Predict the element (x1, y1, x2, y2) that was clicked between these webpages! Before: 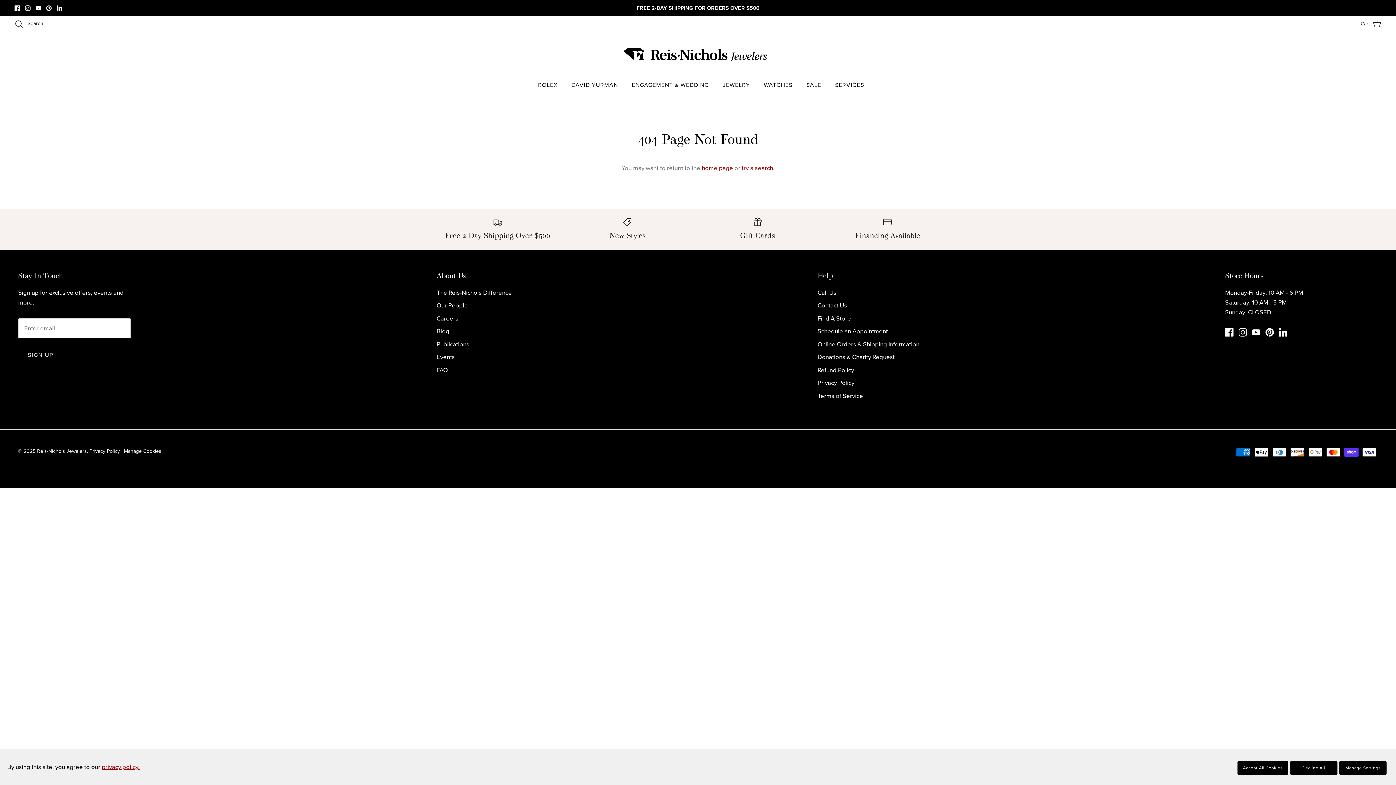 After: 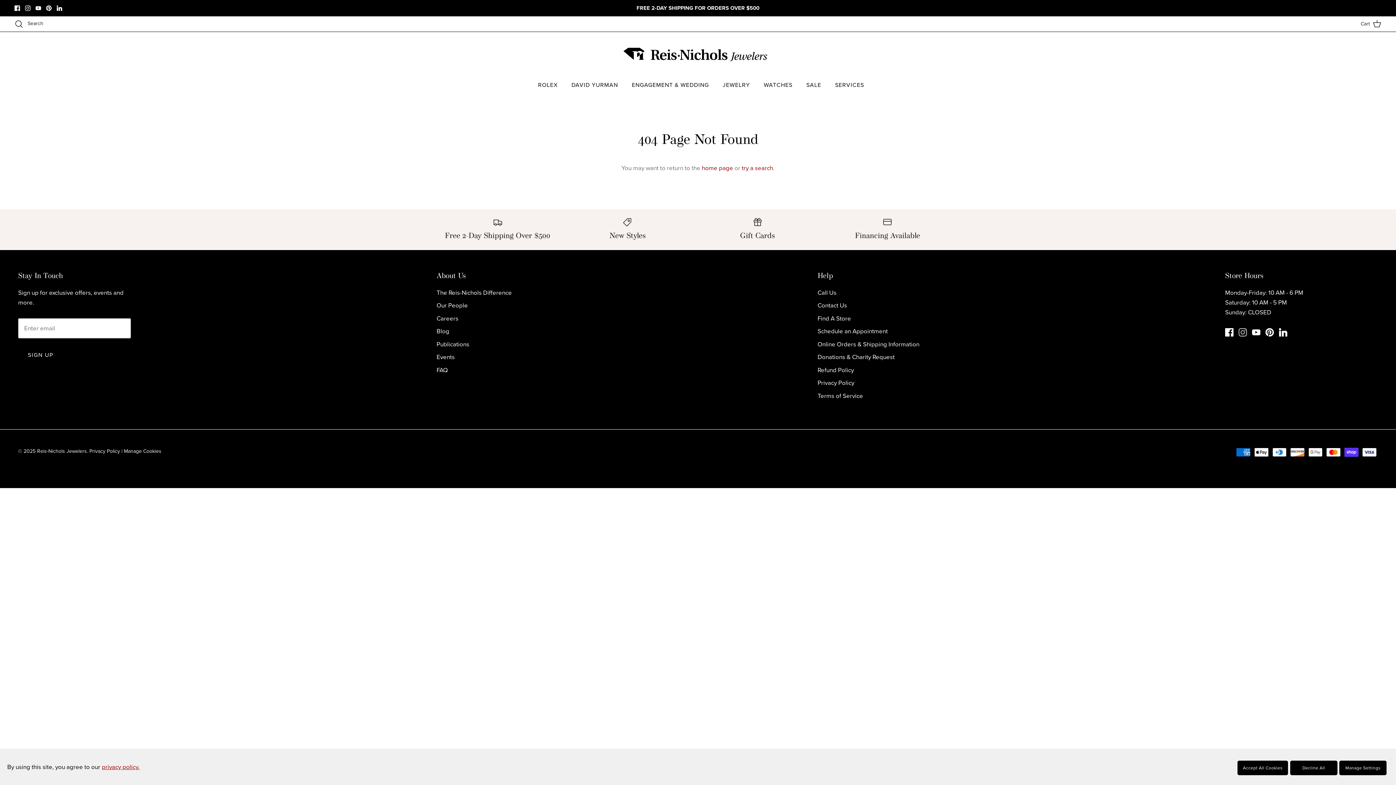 Action: bbox: (1238, 328, 1247, 336) label: Instagram - Opens in a new tab